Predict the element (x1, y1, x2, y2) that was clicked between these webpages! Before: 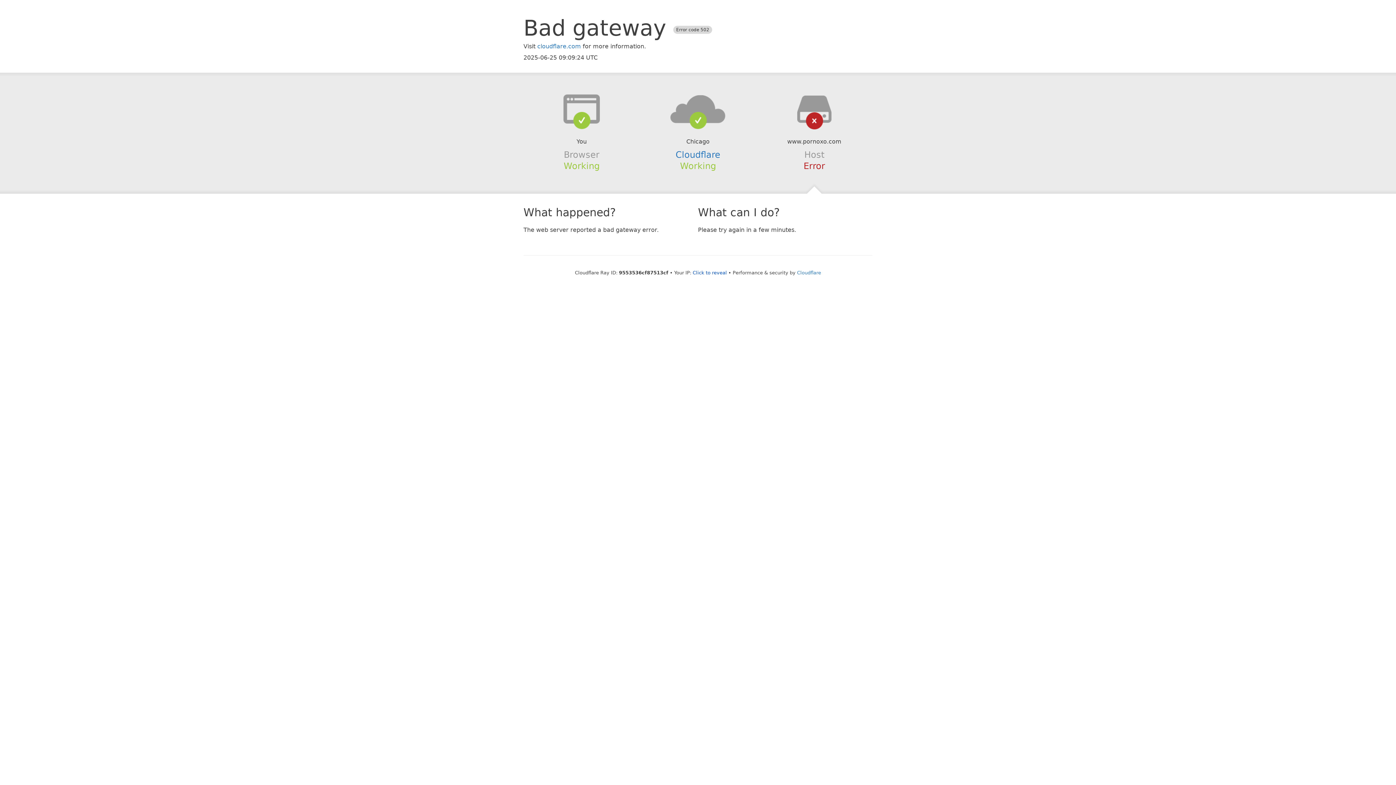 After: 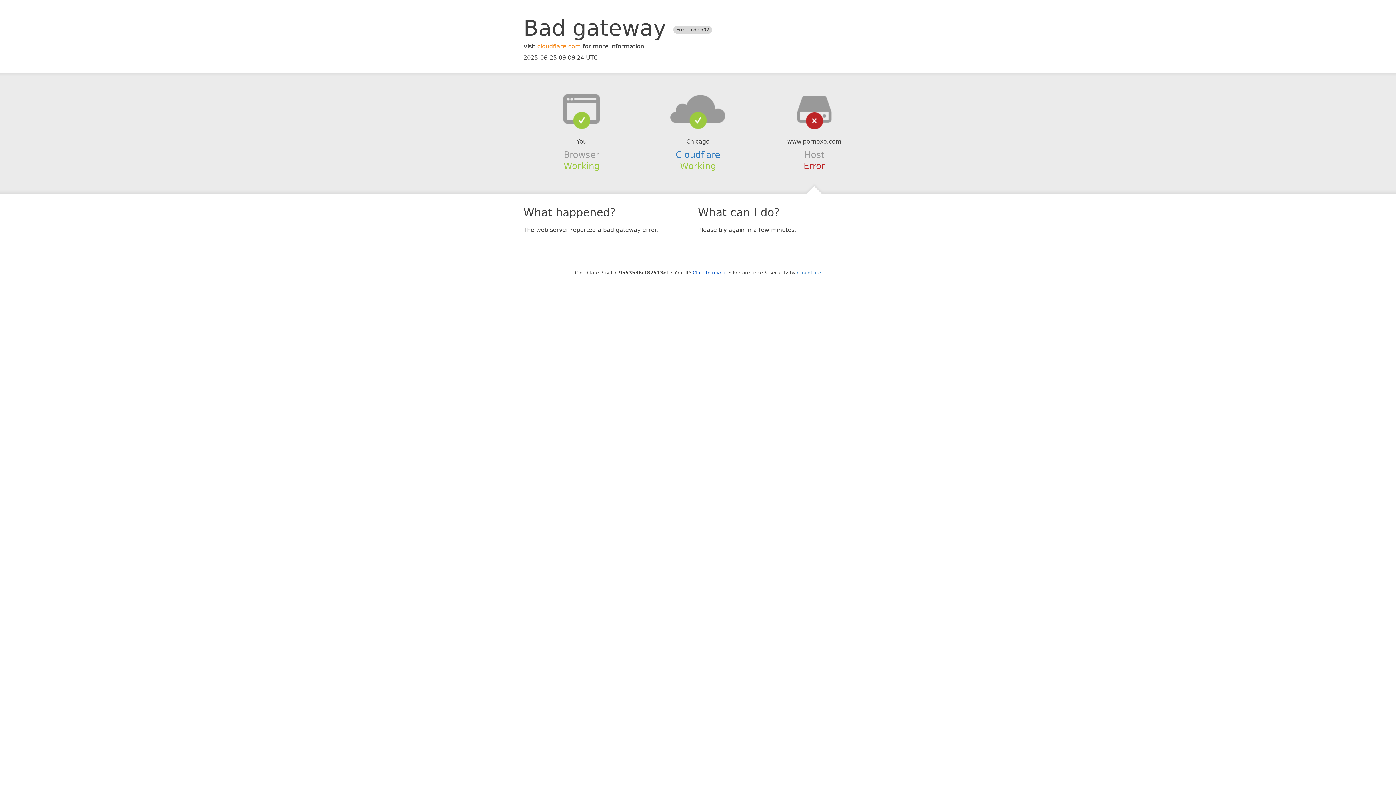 Action: label: cloudflare.com bbox: (537, 42, 581, 49)